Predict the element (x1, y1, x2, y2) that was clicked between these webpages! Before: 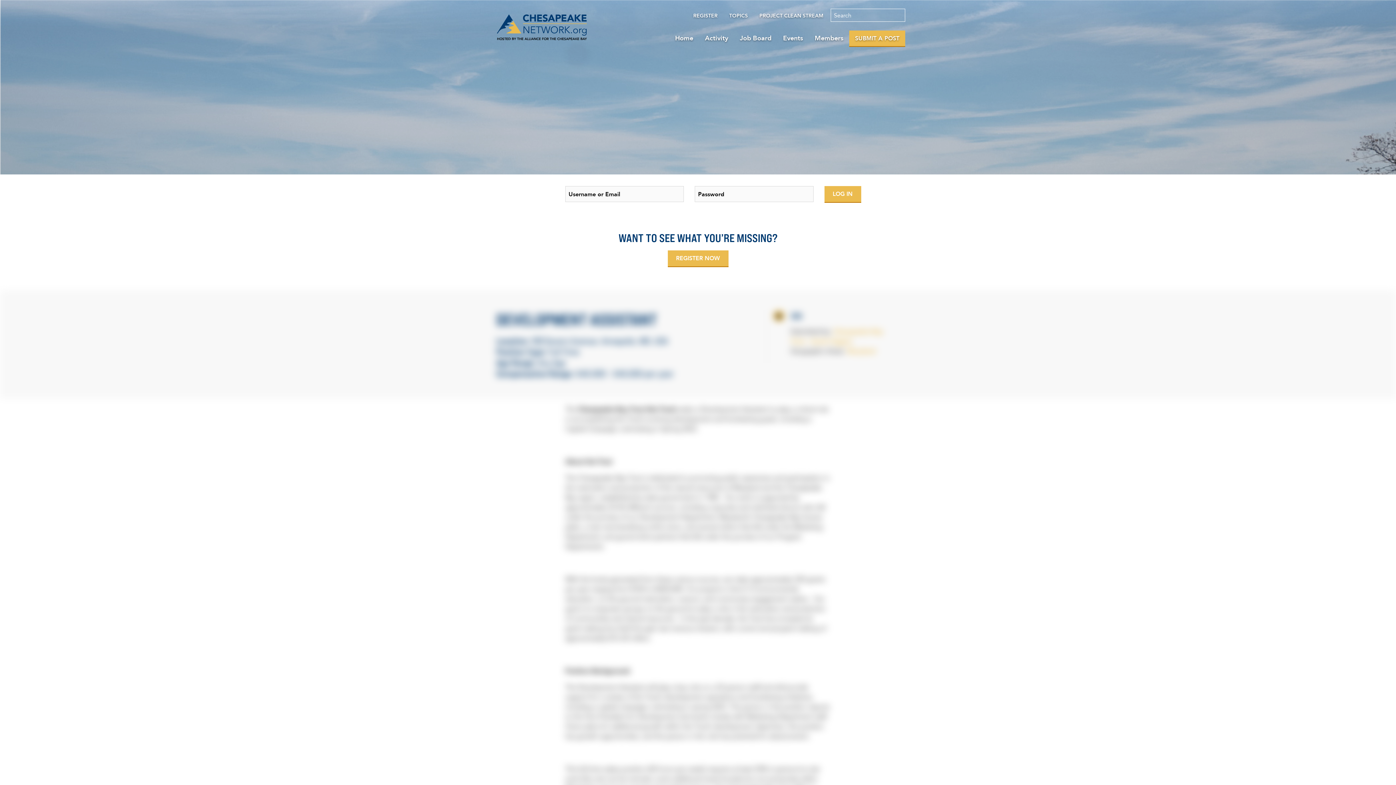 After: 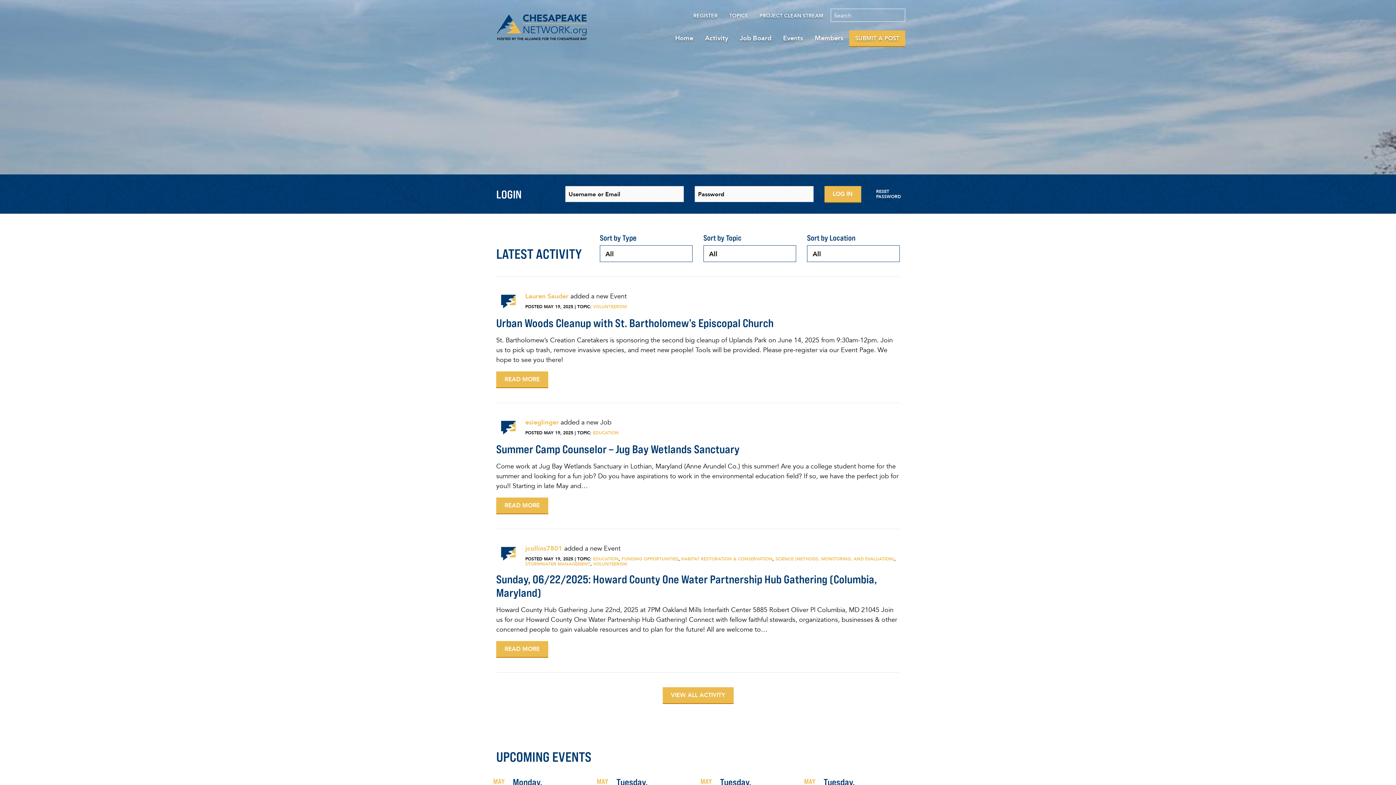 Action: label: Home bbox: (669, 30, 699, 46)